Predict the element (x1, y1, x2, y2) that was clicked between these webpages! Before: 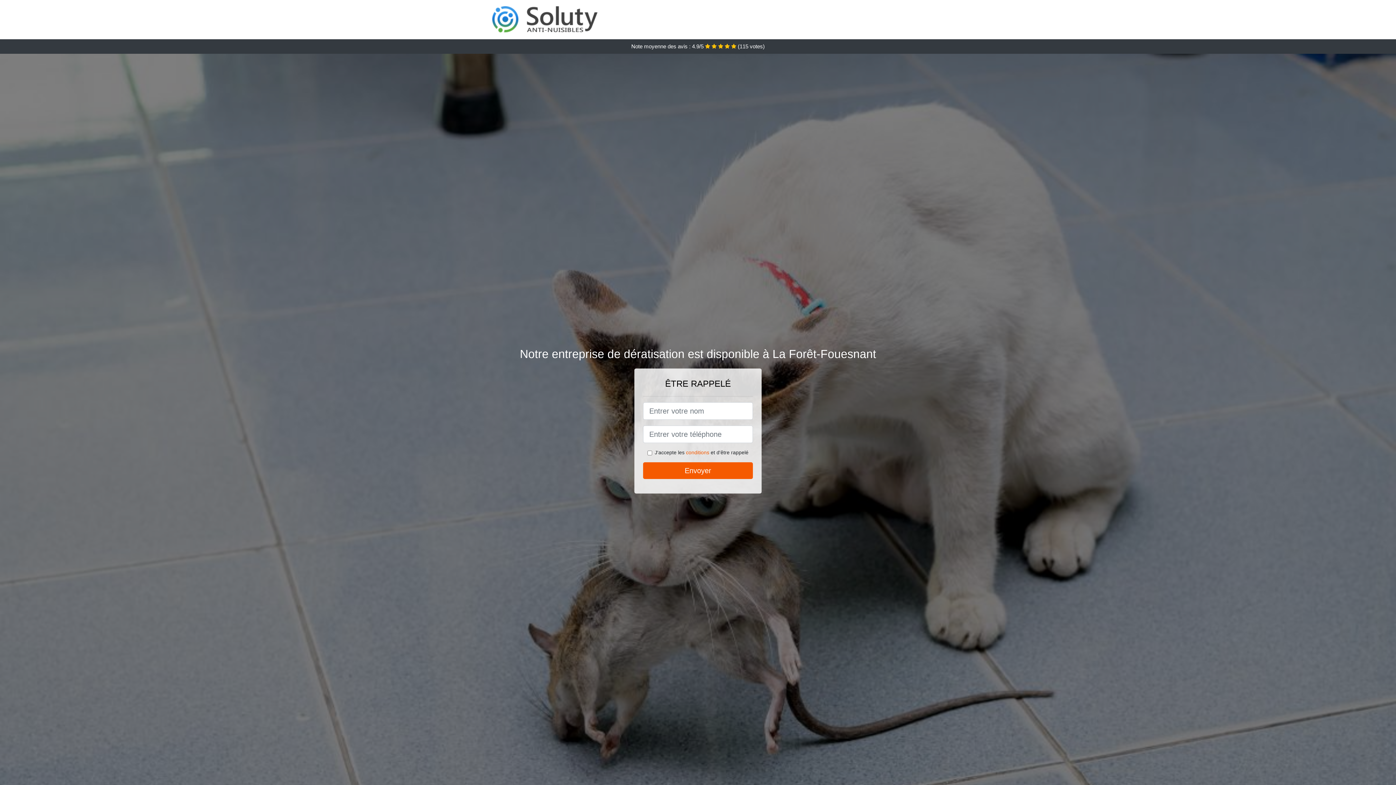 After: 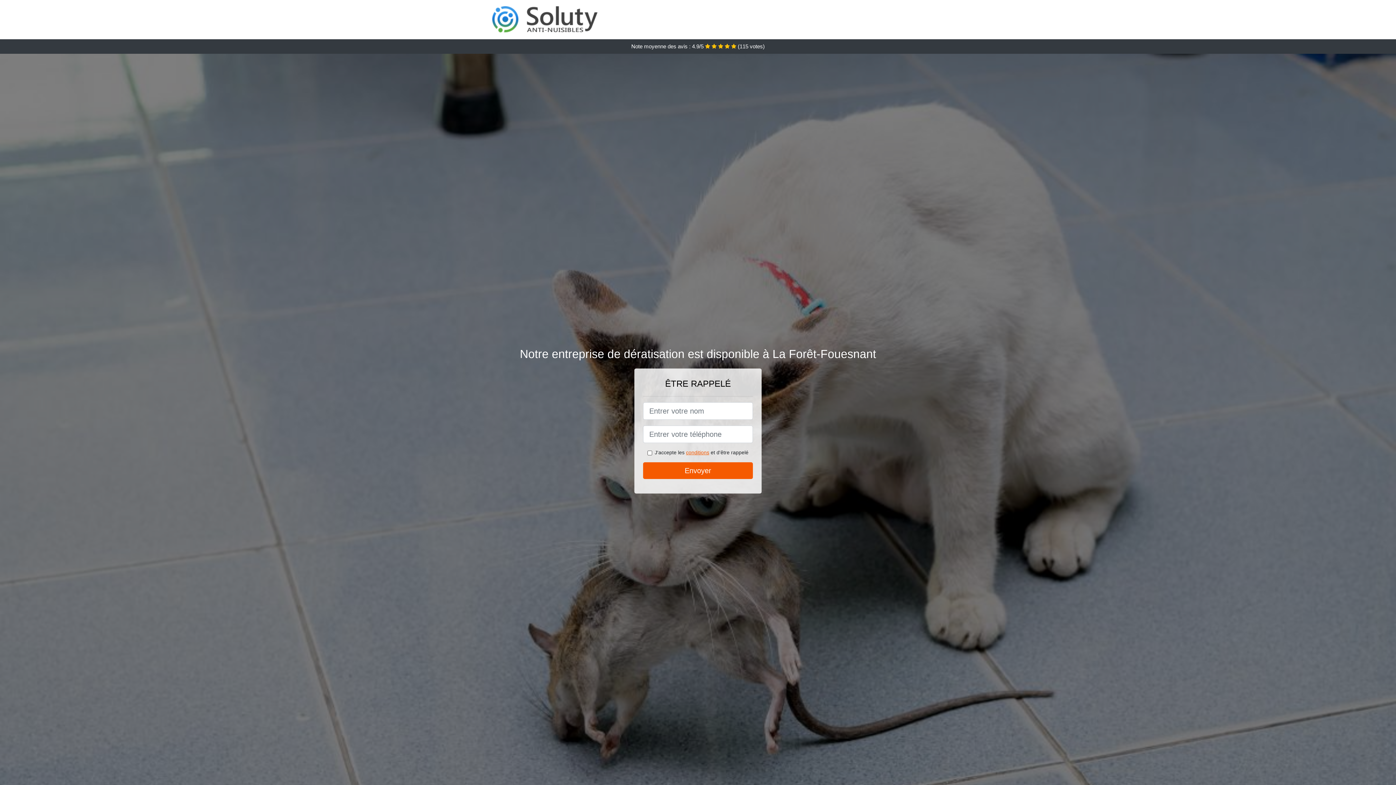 Action: label: conditions bbox: (686, 449, 709, 455)